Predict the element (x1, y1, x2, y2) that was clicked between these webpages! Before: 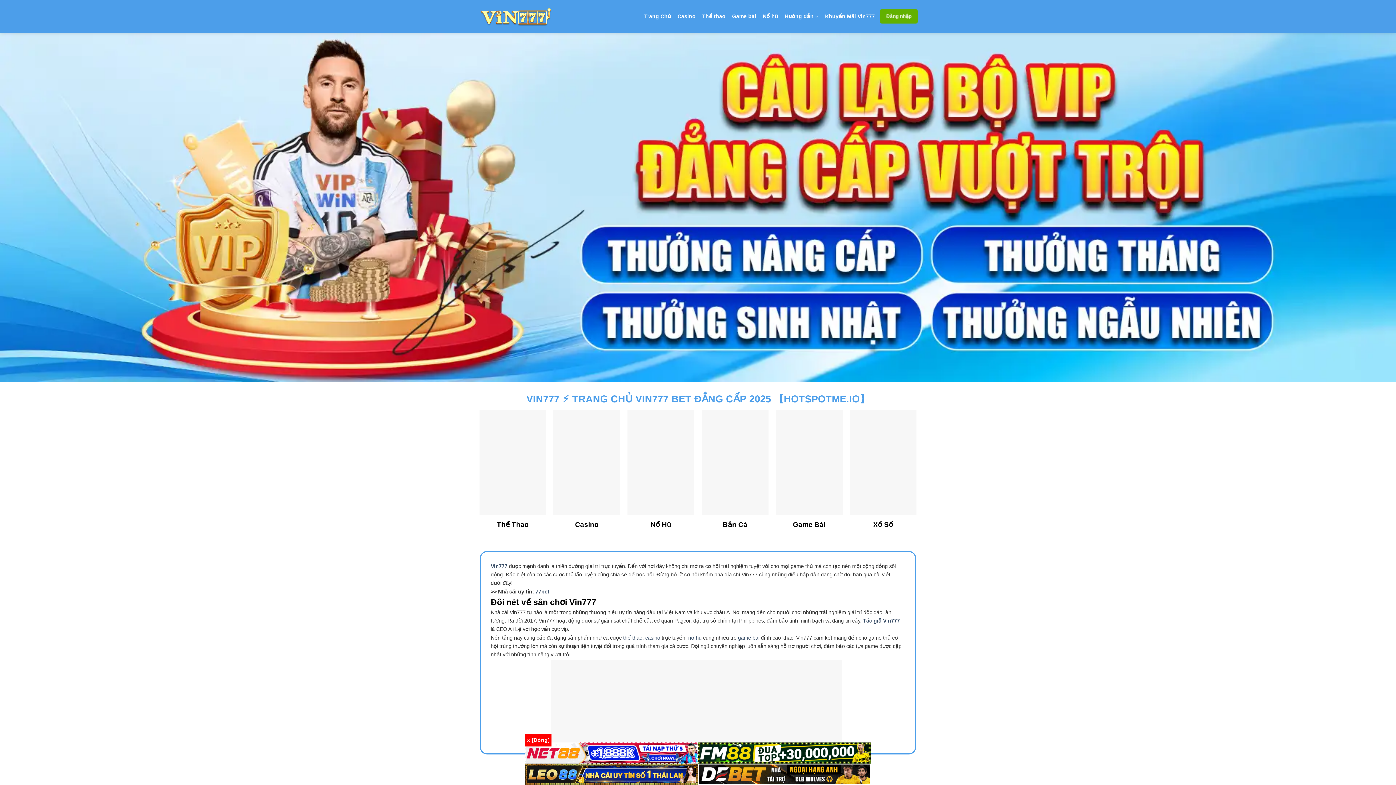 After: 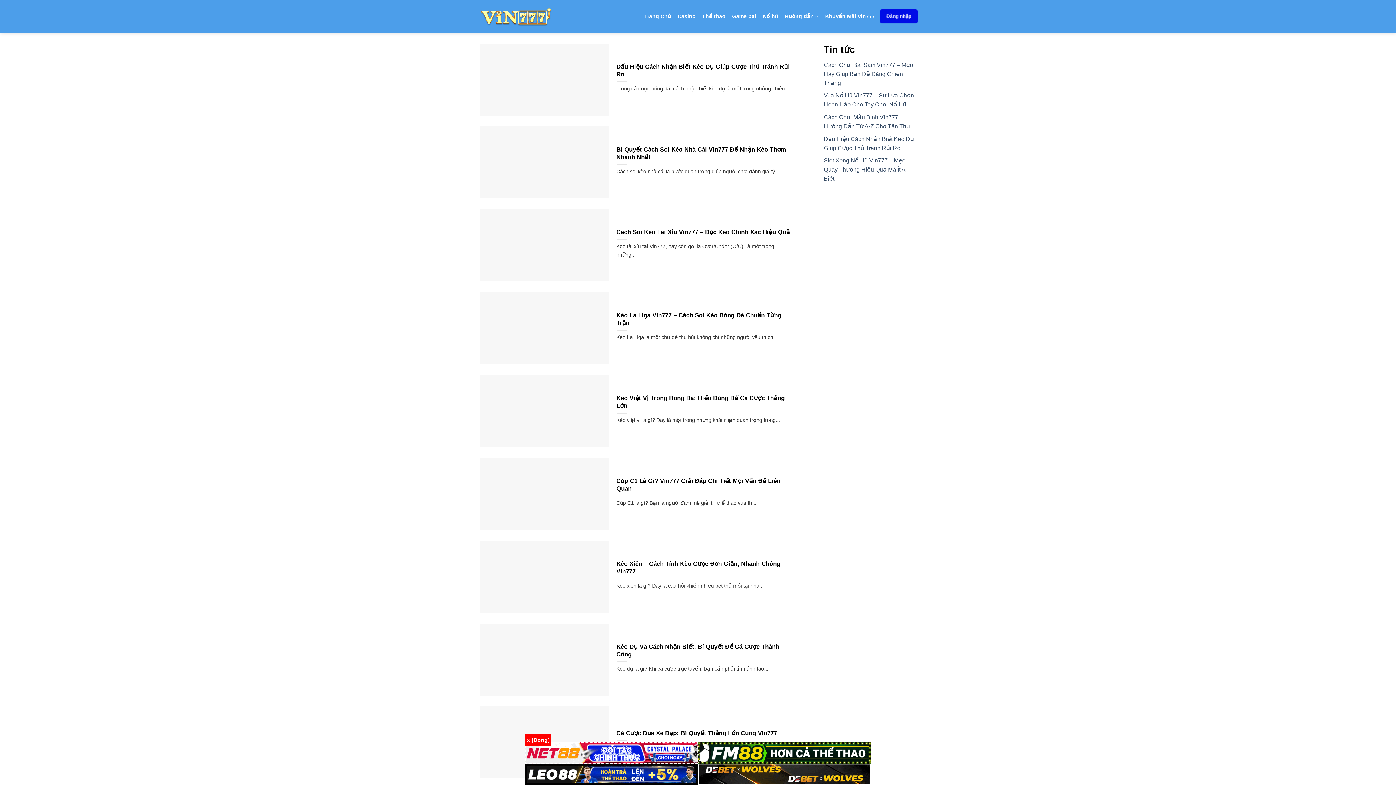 Action: label: thể thao bbox: (623, 635, 642, 641)